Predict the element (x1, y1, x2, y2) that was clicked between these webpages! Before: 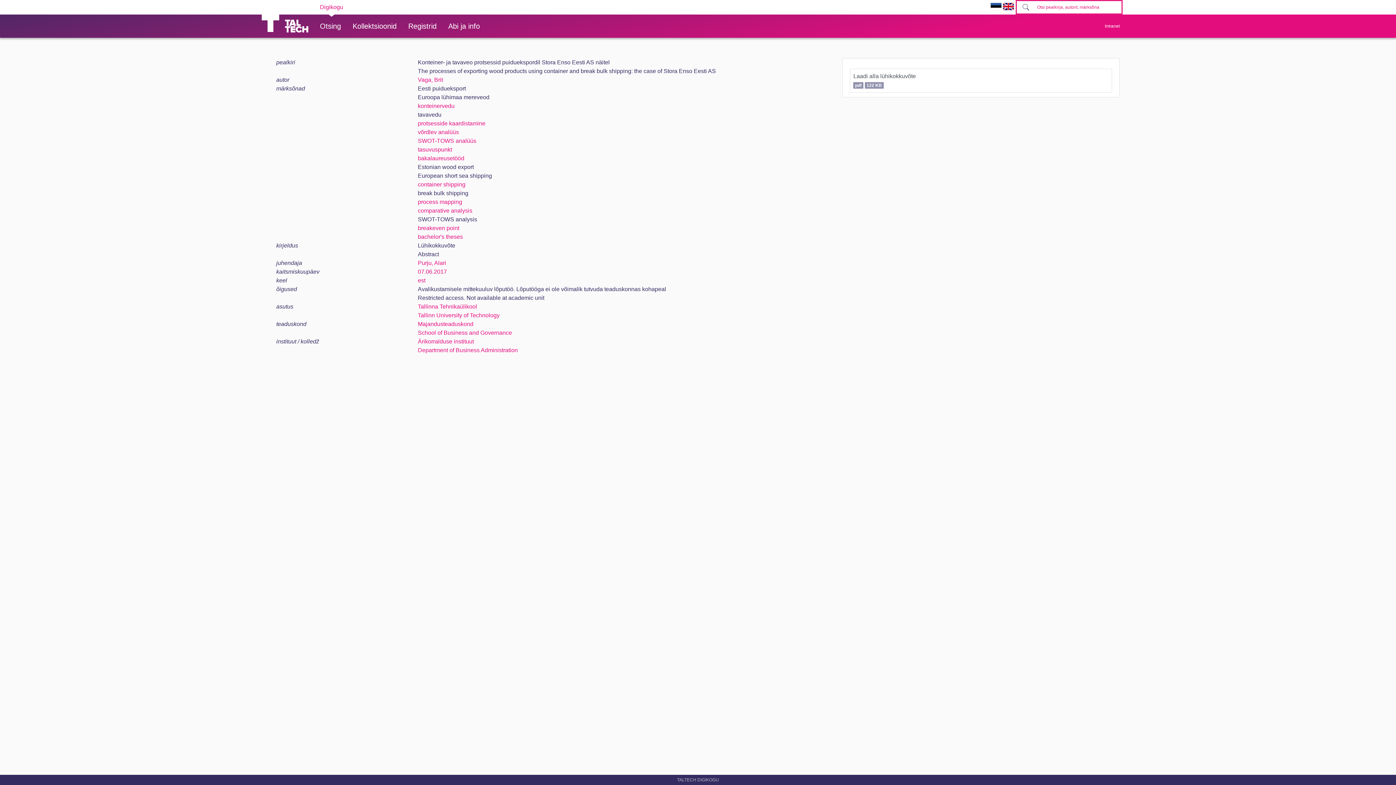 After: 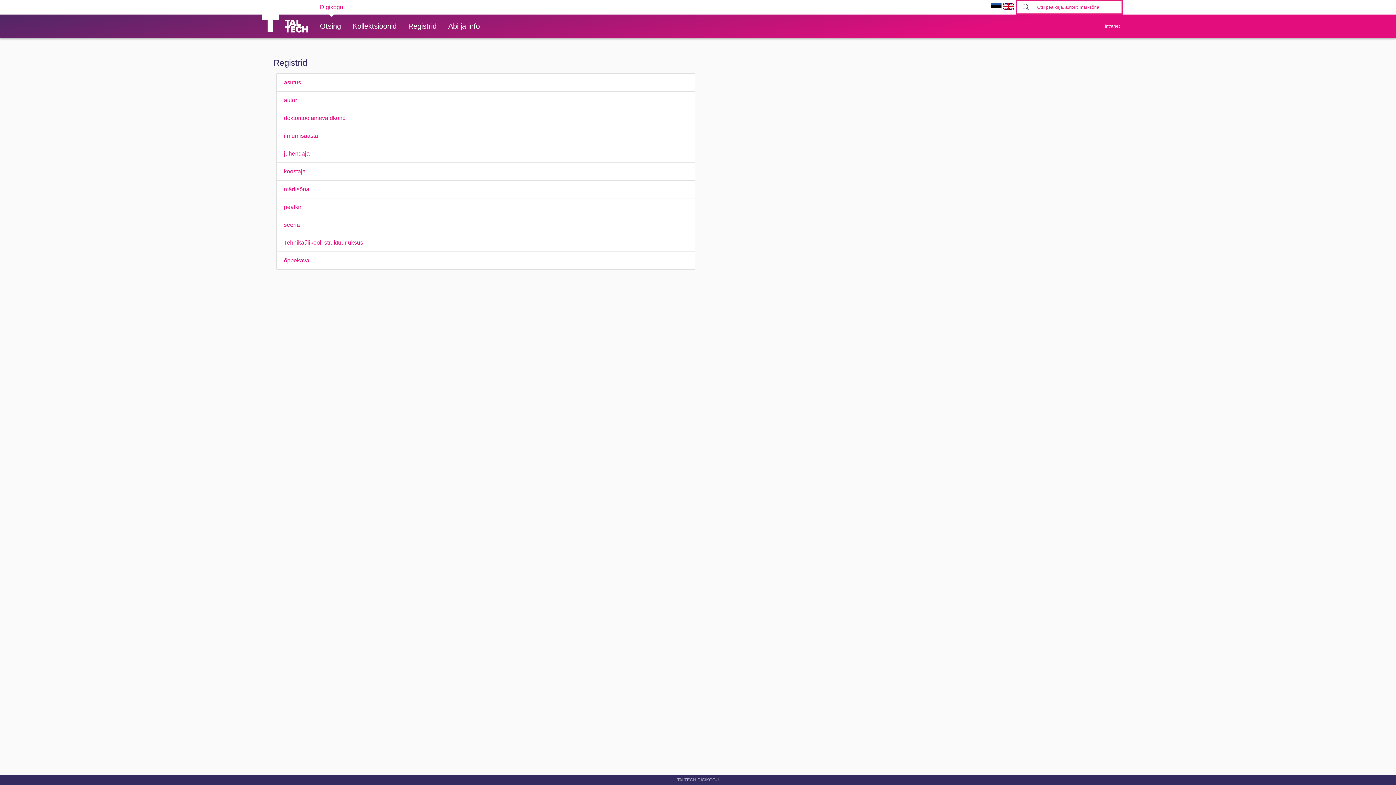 Action: bbox: (402, 14, 442, 37) label: Registrid